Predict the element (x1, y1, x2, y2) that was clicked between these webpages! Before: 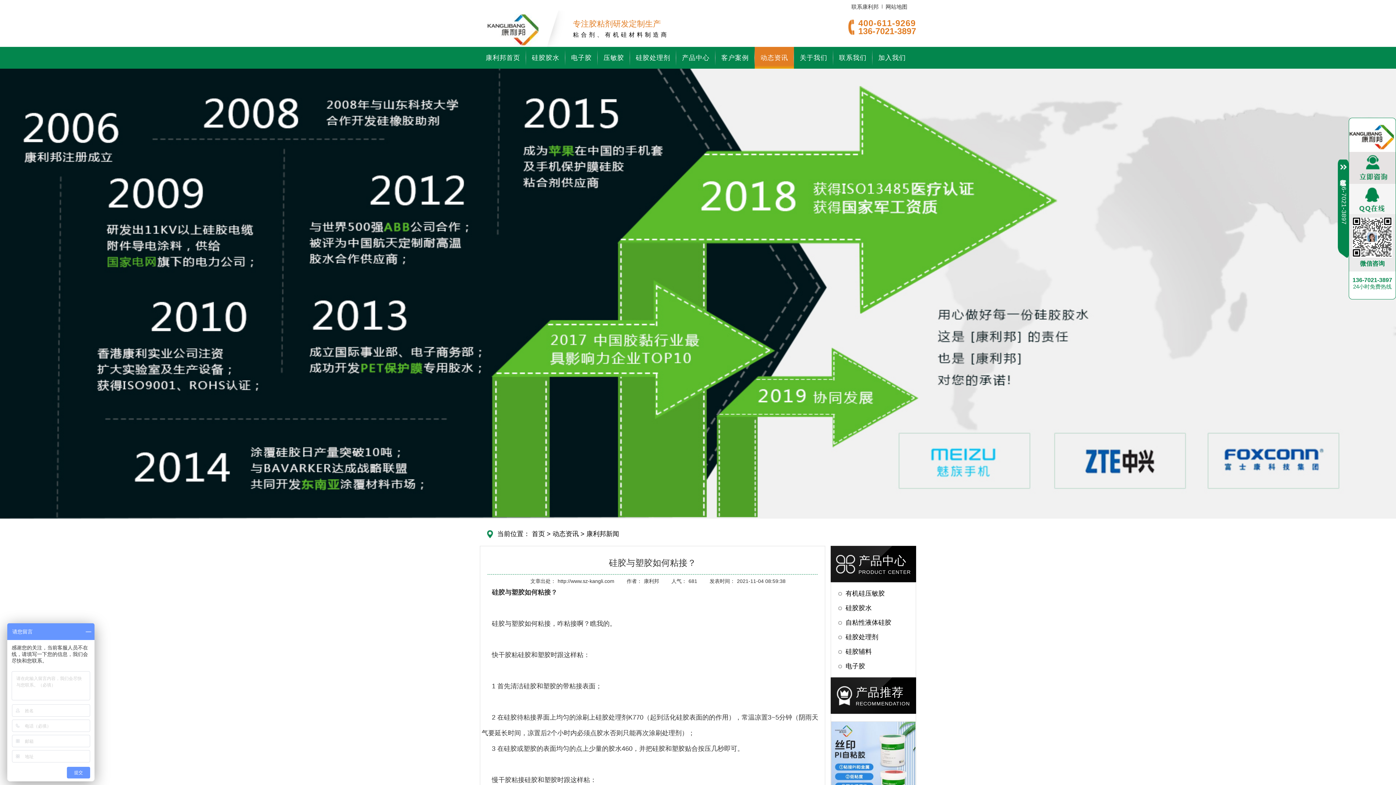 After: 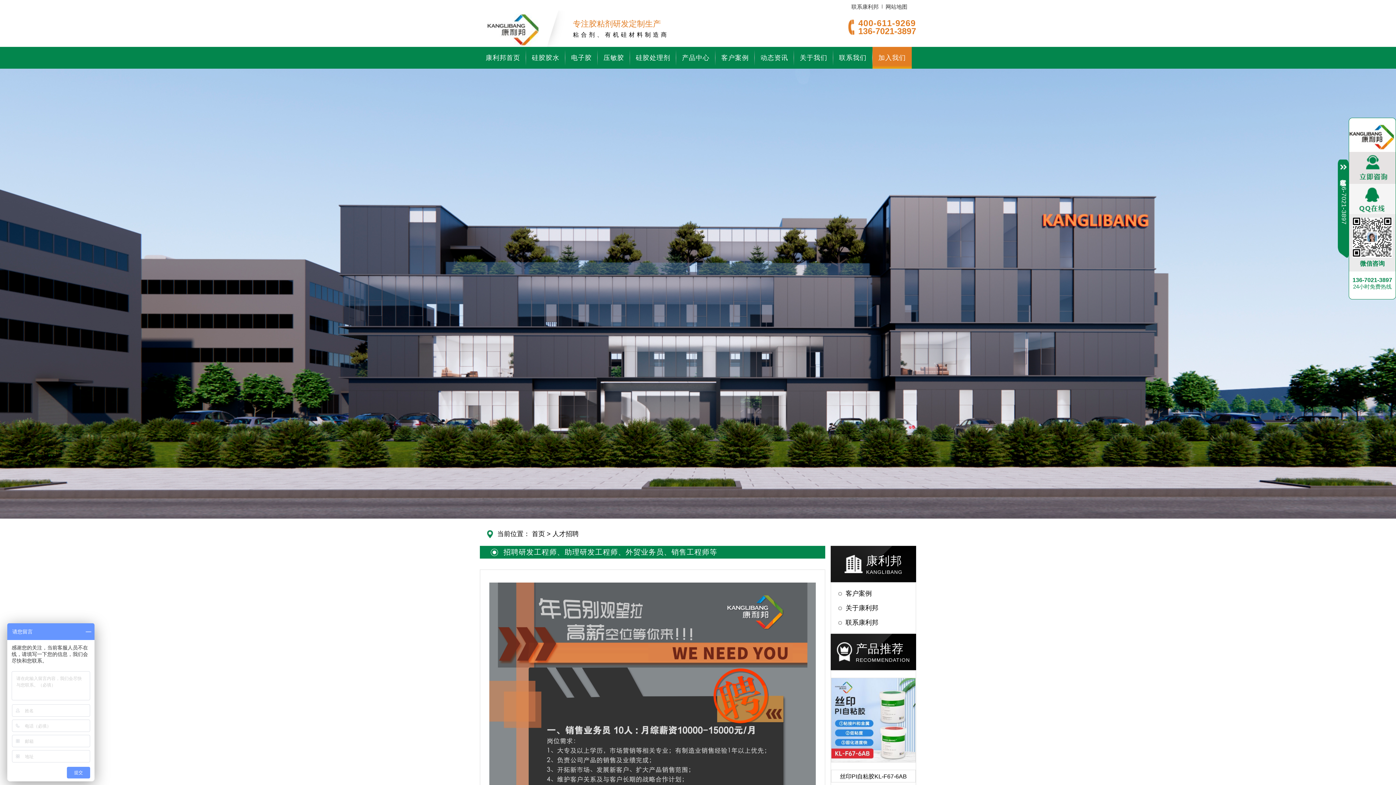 Action: label: 加入我们 bbox: (872, 46, 912, 68)